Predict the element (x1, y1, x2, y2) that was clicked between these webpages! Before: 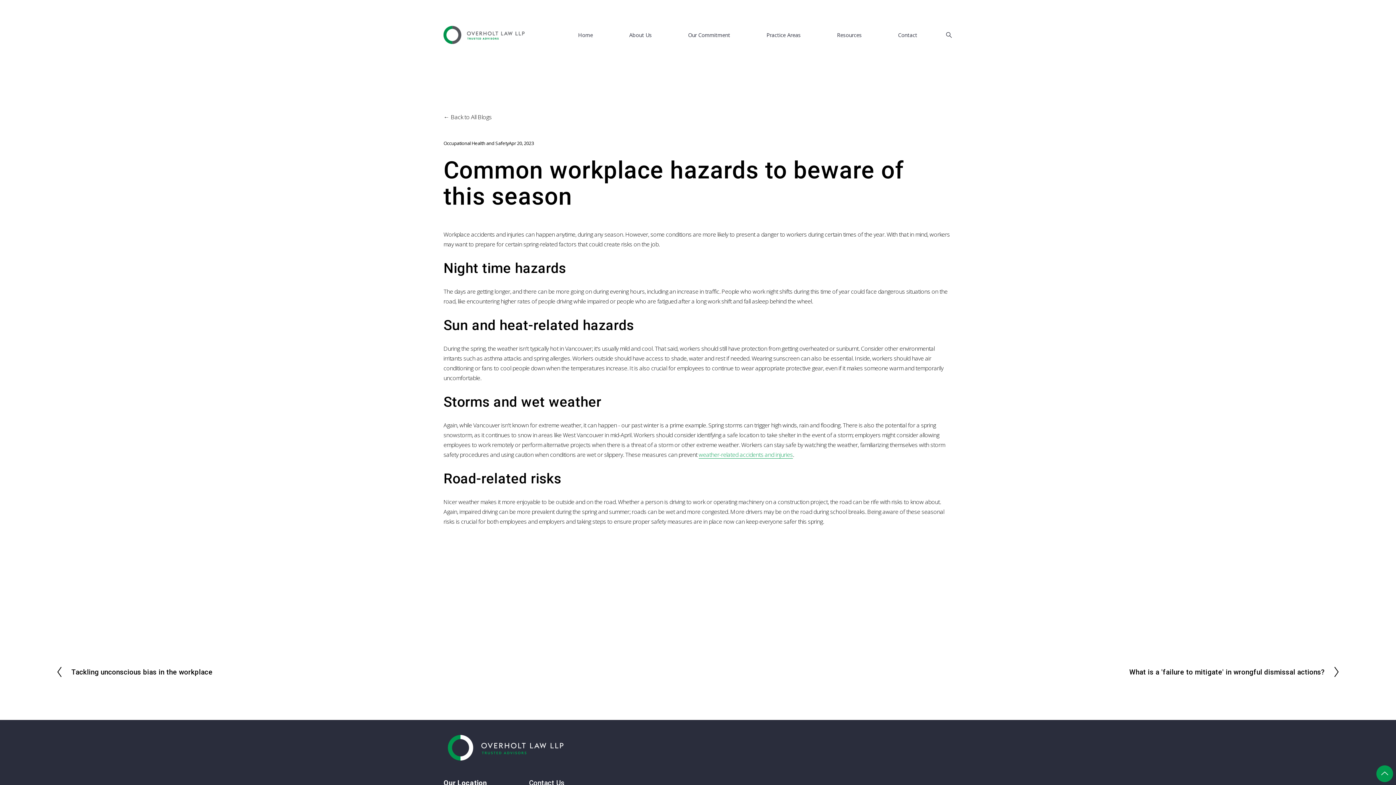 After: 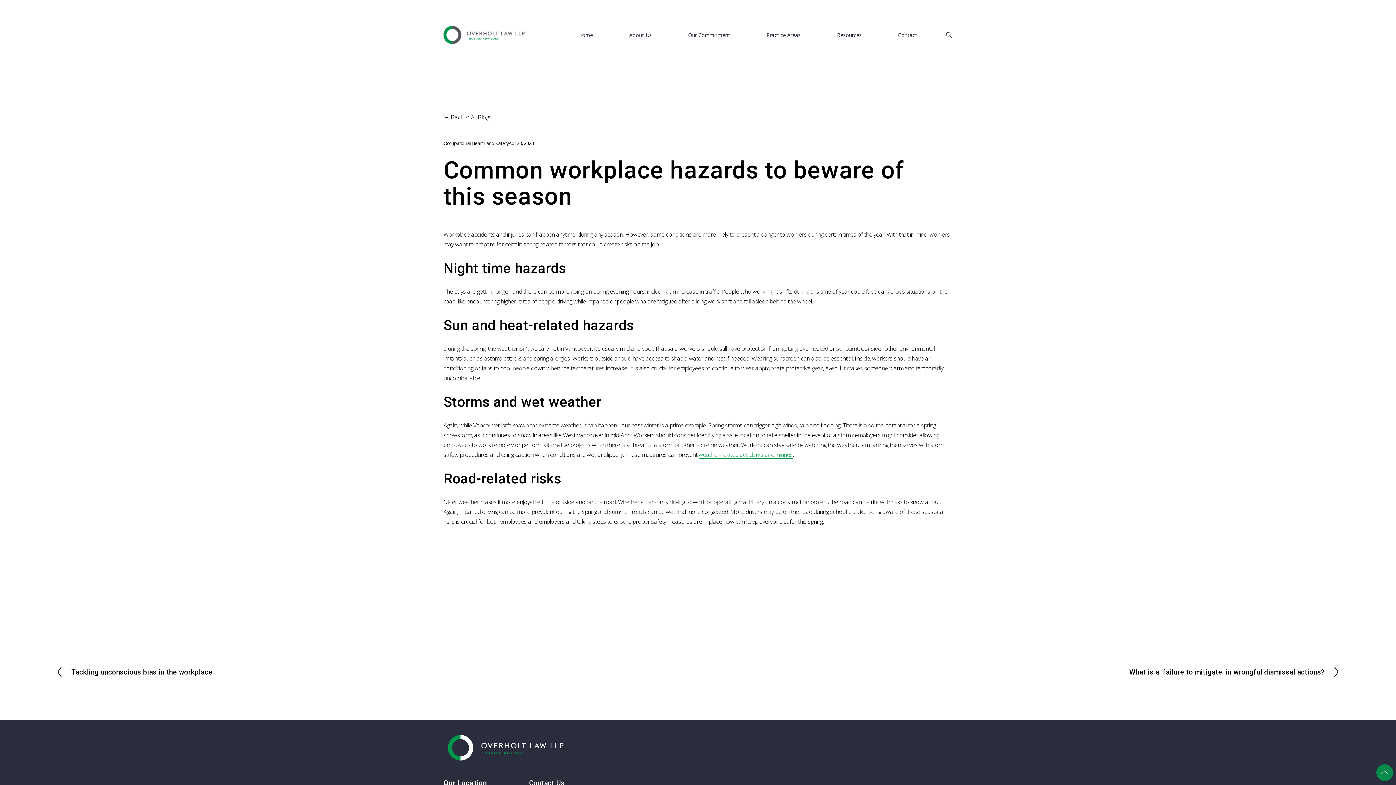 Action: bbox: (1376, 765, 1393, 782)